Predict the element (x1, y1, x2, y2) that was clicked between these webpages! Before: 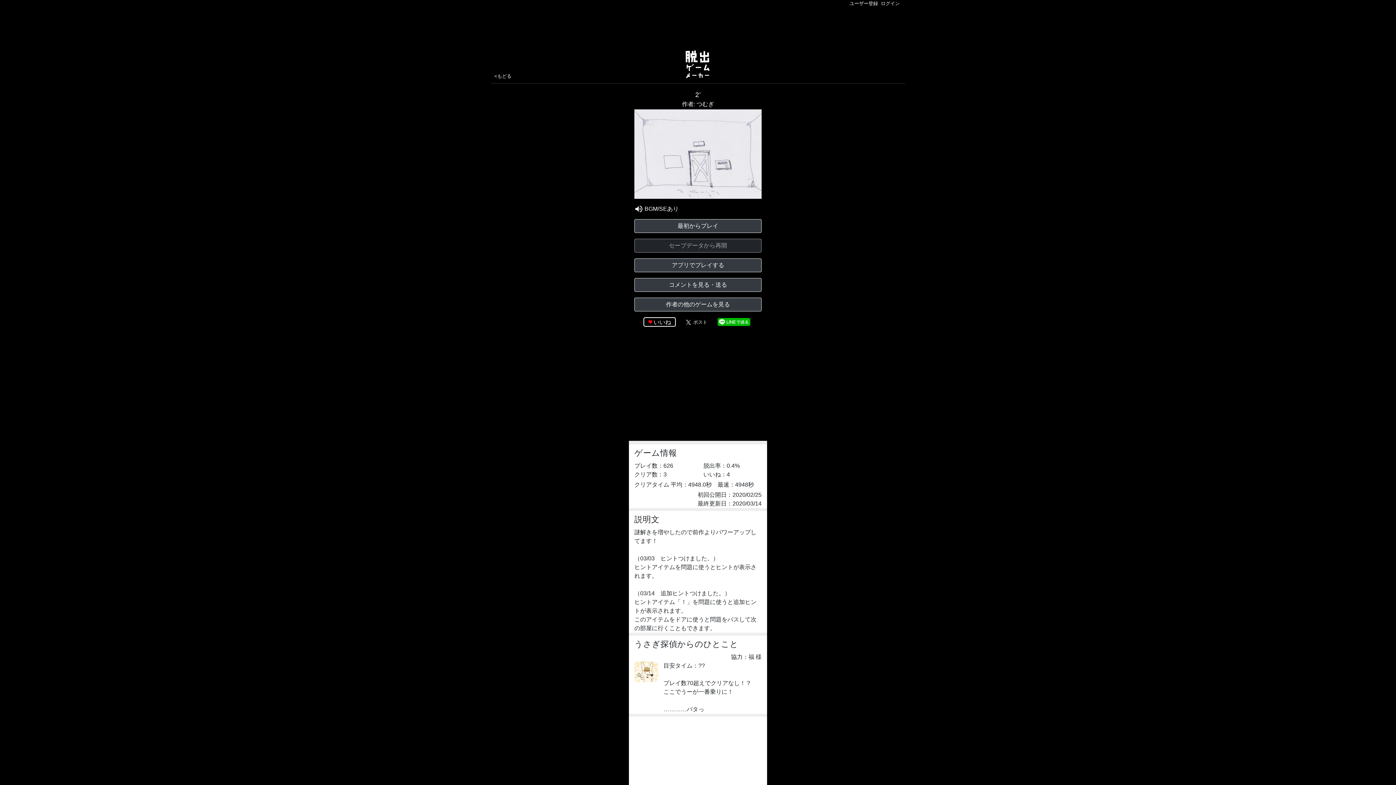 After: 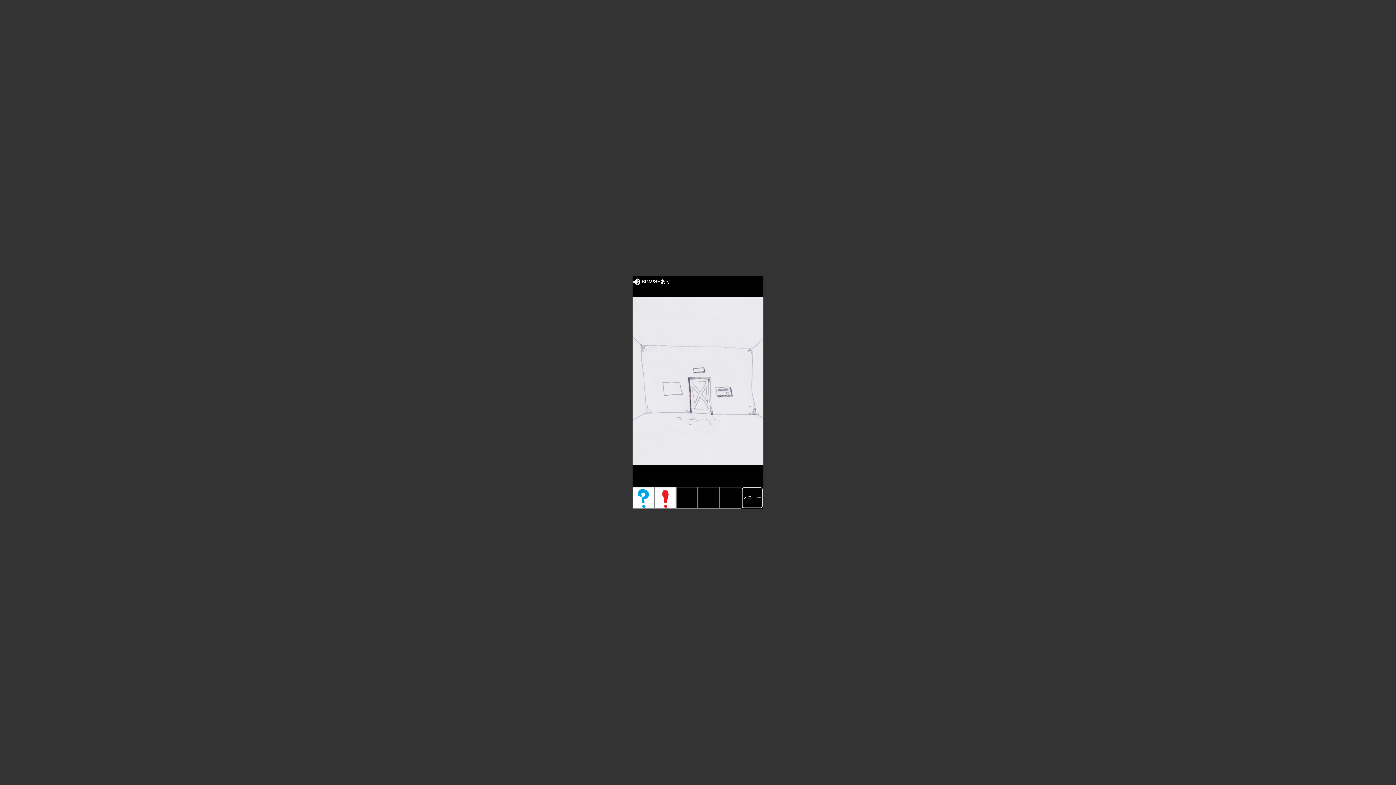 Action: label: 最初からプレイ bbox: (634, 219, 761, 233)